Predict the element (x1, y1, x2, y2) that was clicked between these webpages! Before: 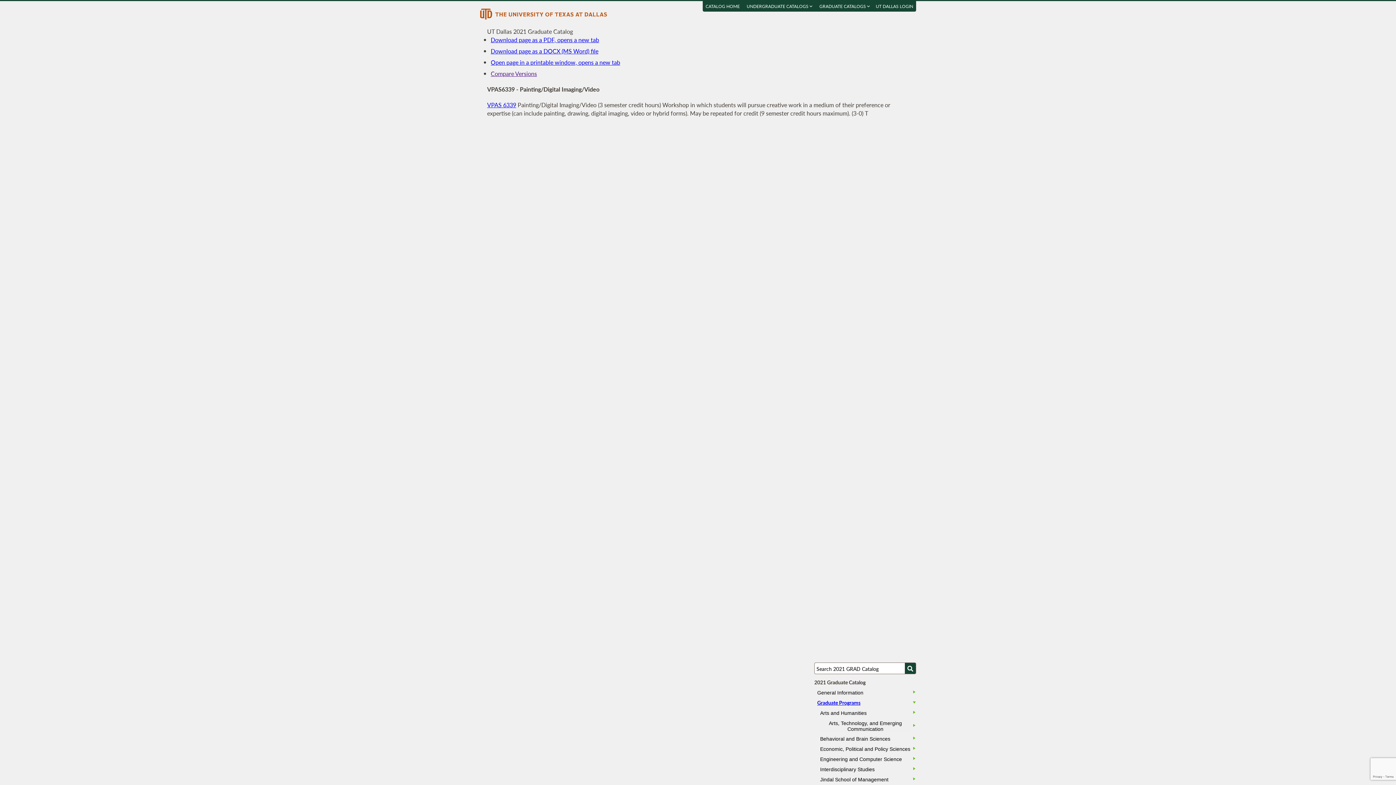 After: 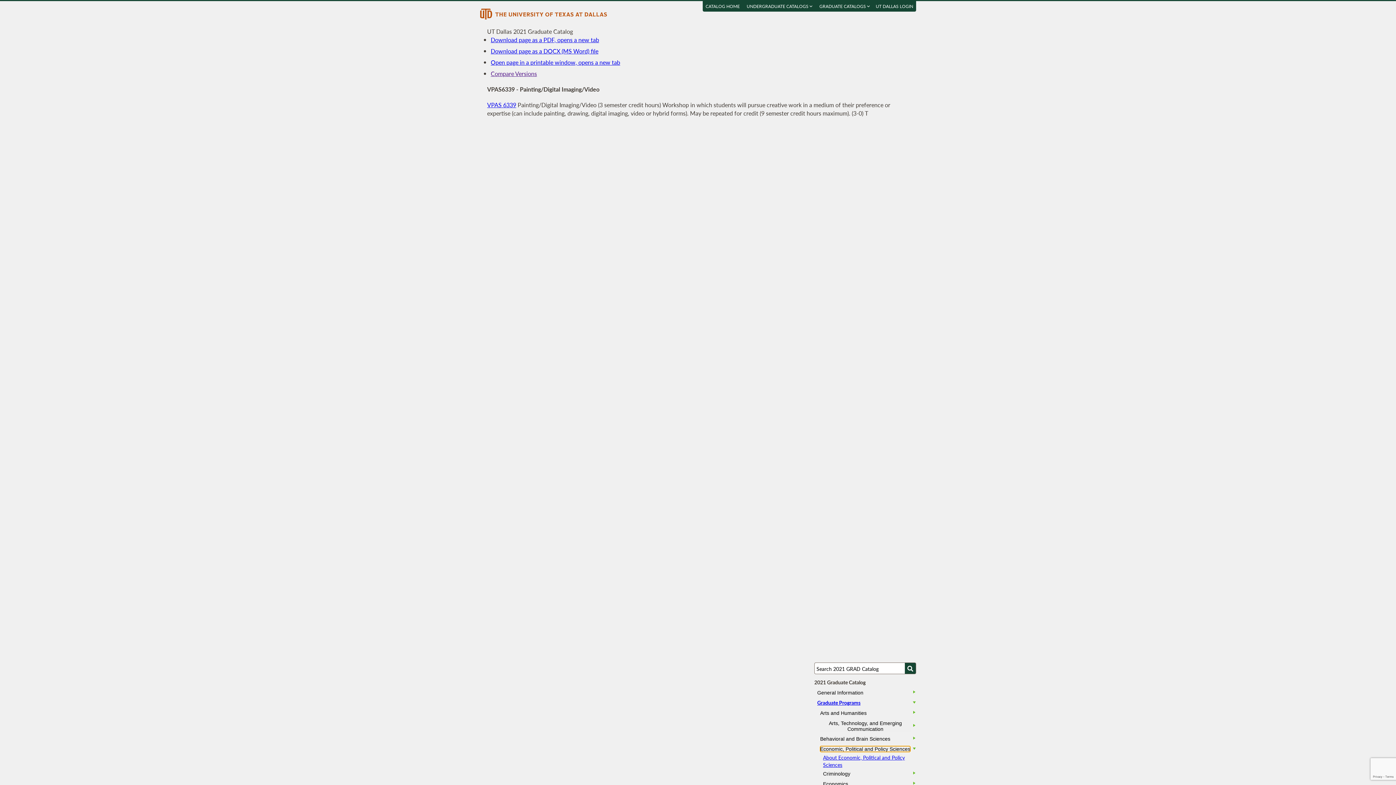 Action: label: Economic, Political and Policy Sciences bbox: (820, 746, 910, 752)